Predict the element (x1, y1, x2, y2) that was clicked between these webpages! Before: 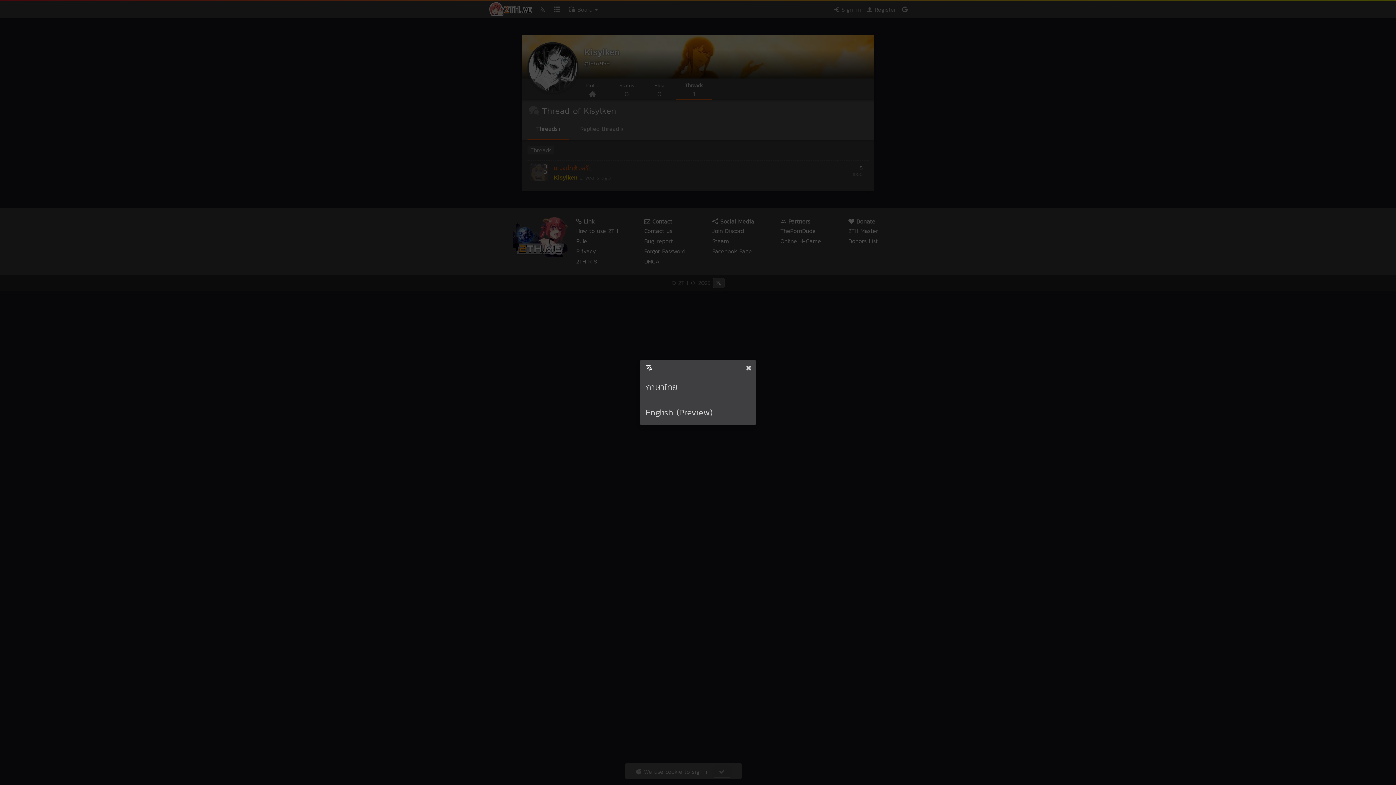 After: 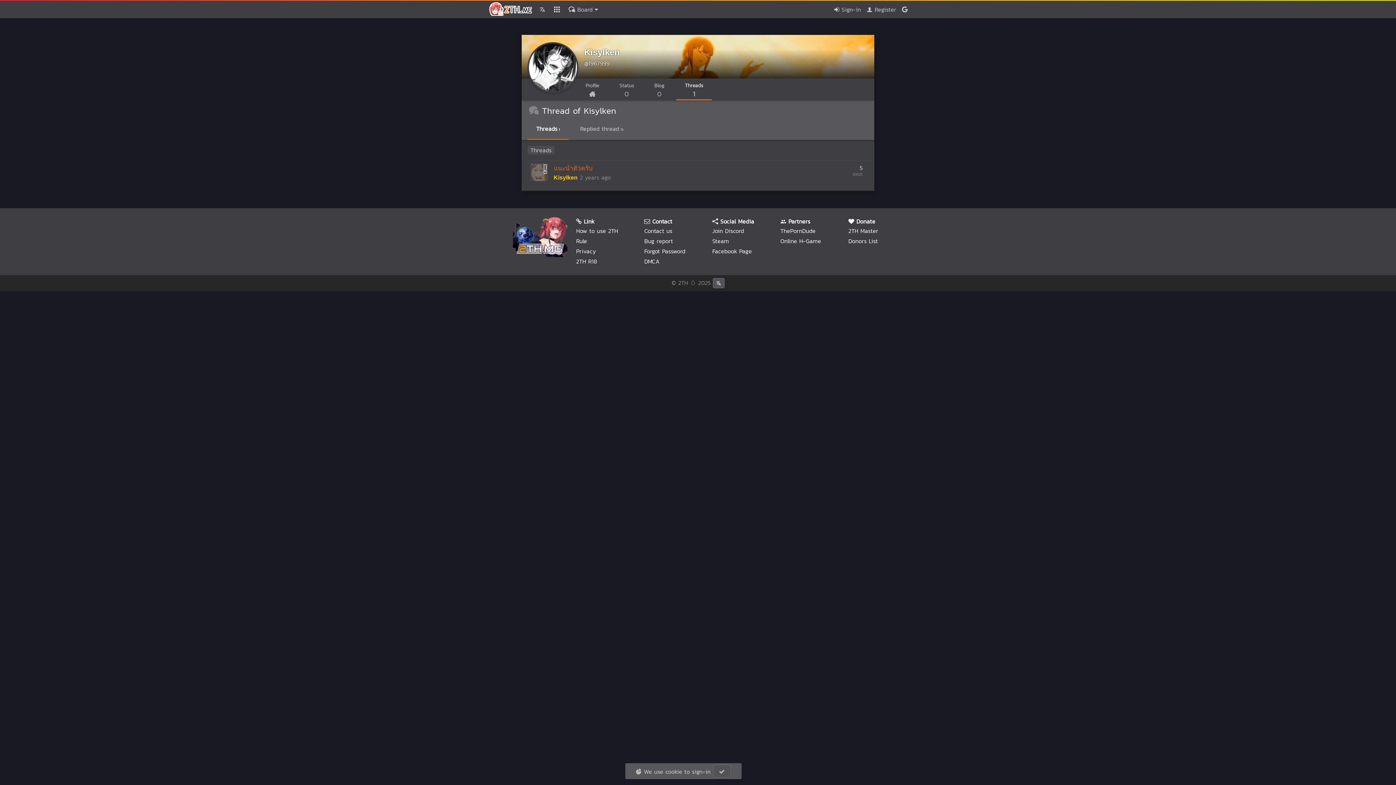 Action: bbox: (741, 360, 756, 374)